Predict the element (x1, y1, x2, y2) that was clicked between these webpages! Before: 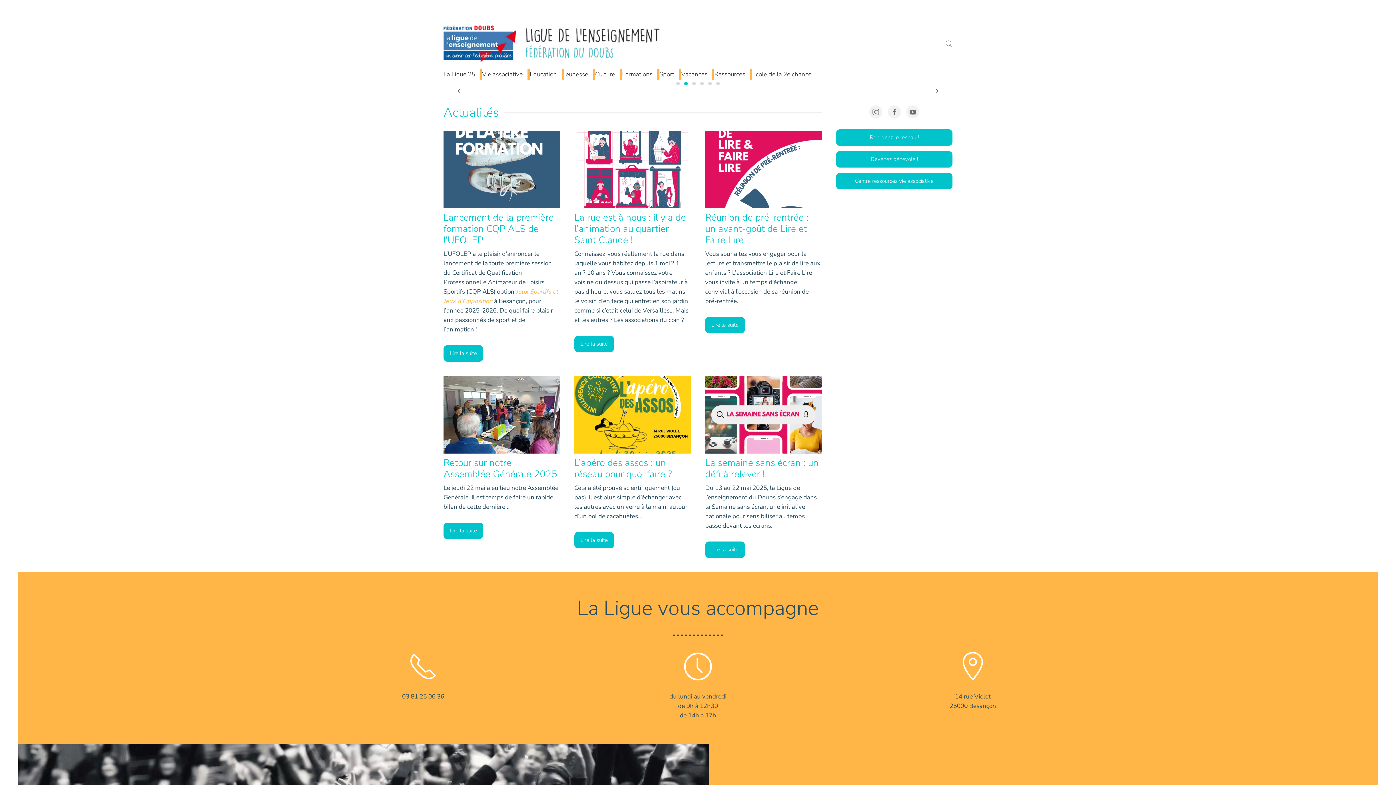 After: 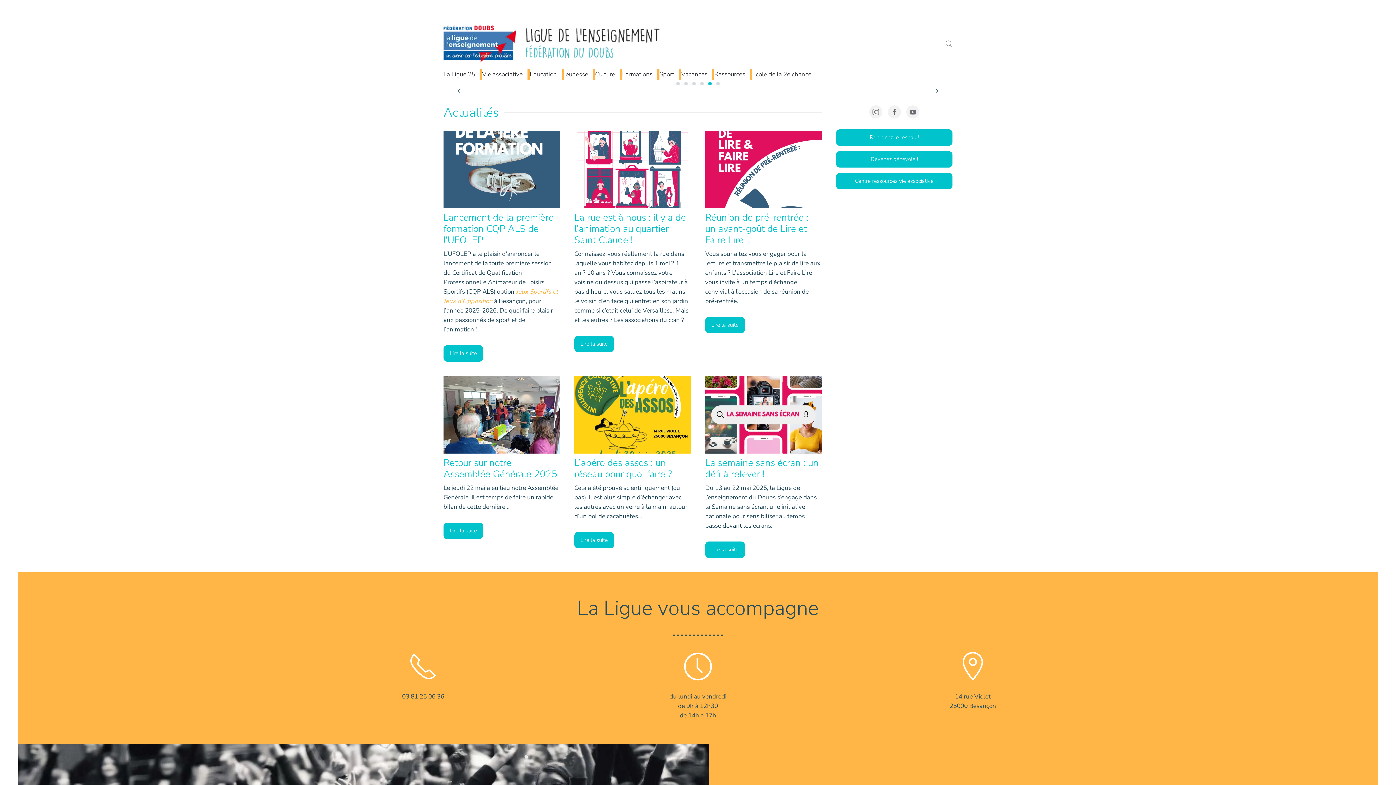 Action: bbox: (708, 81, 712, 85)